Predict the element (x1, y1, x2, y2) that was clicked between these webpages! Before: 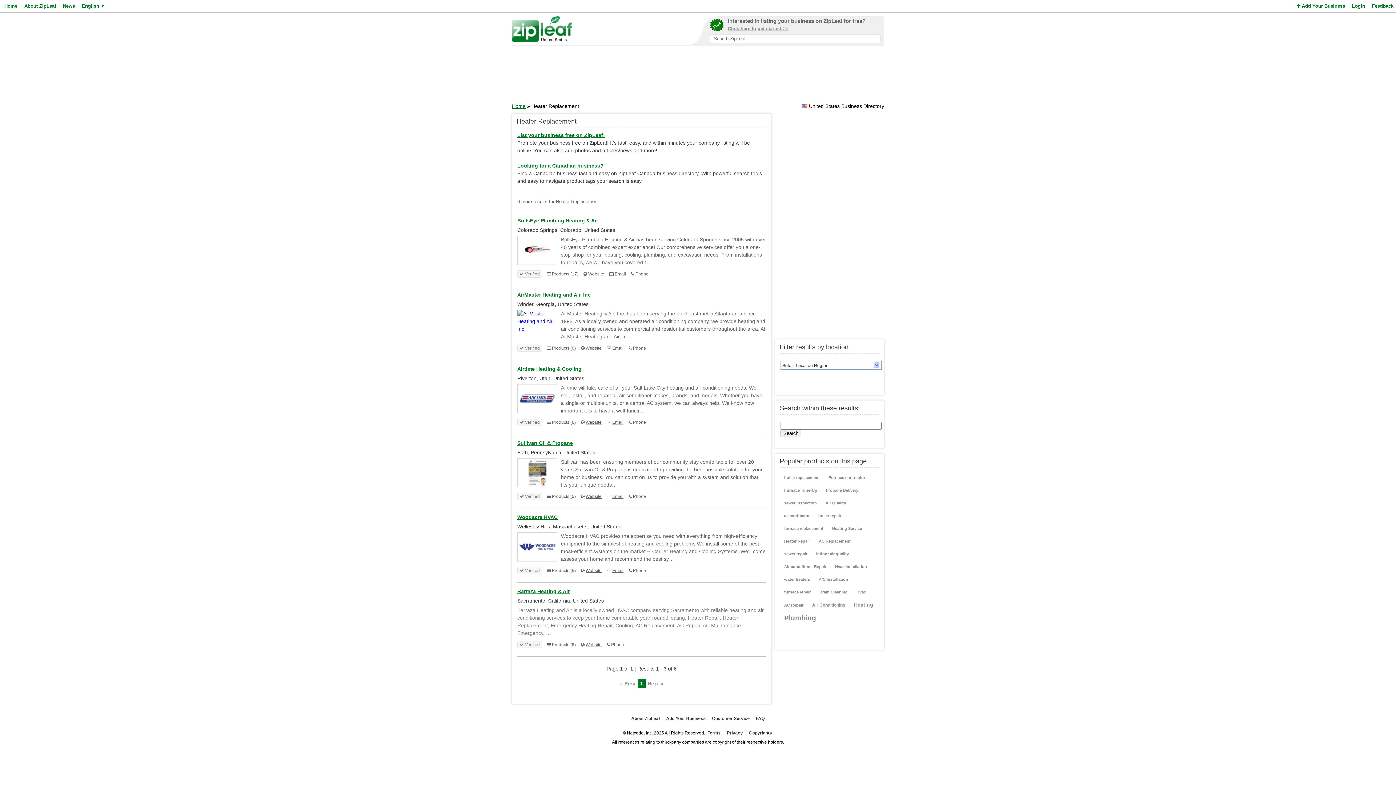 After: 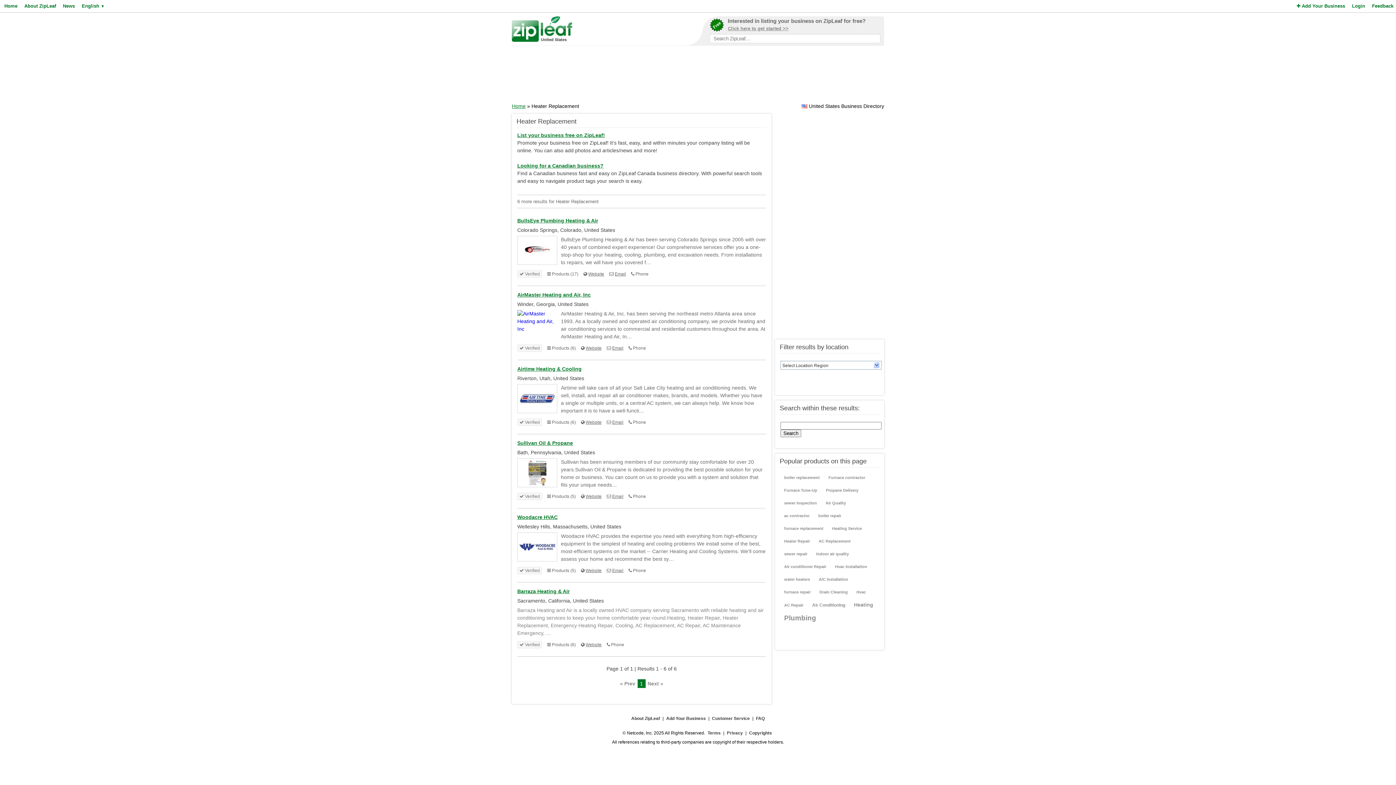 Action: bbox: (517, 162, 603, 168) label: Looking for a Canadian business?